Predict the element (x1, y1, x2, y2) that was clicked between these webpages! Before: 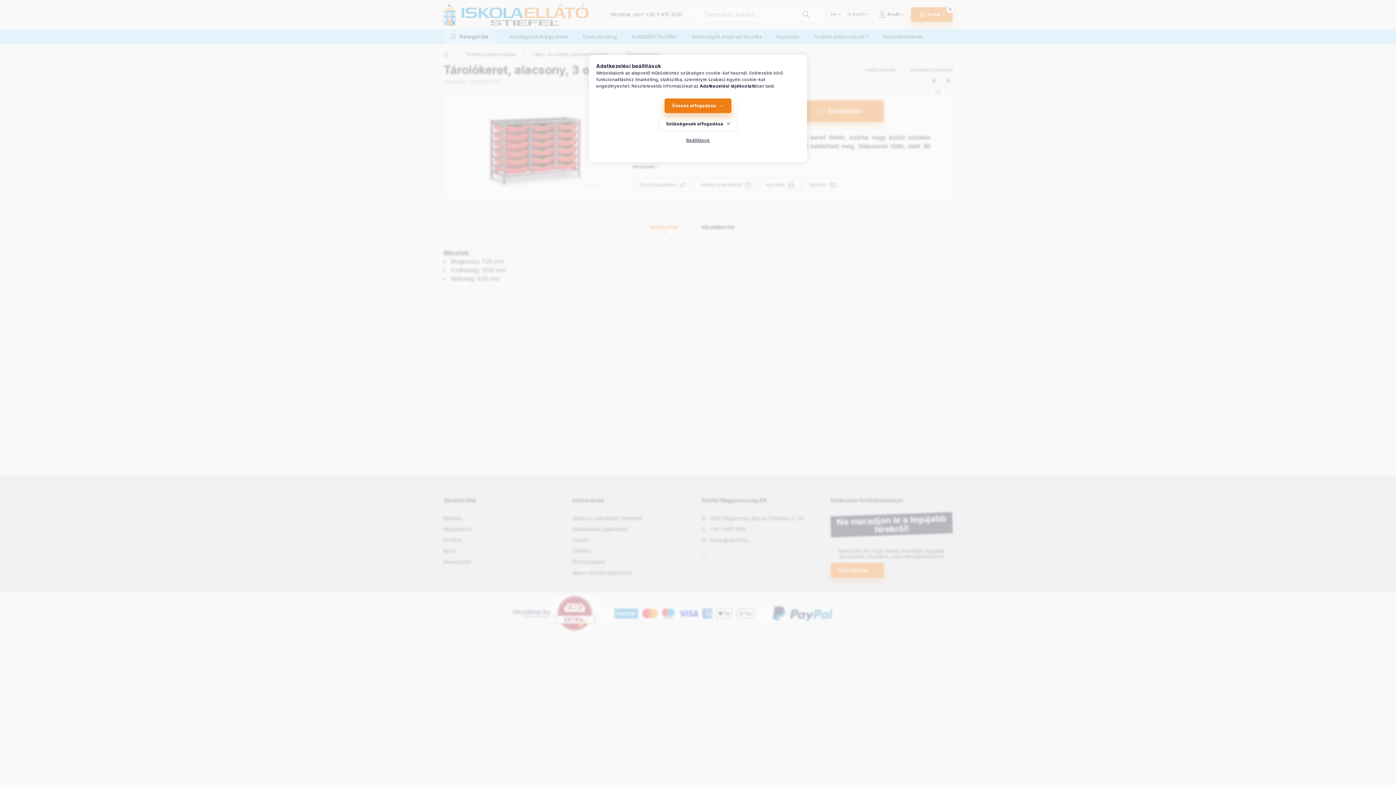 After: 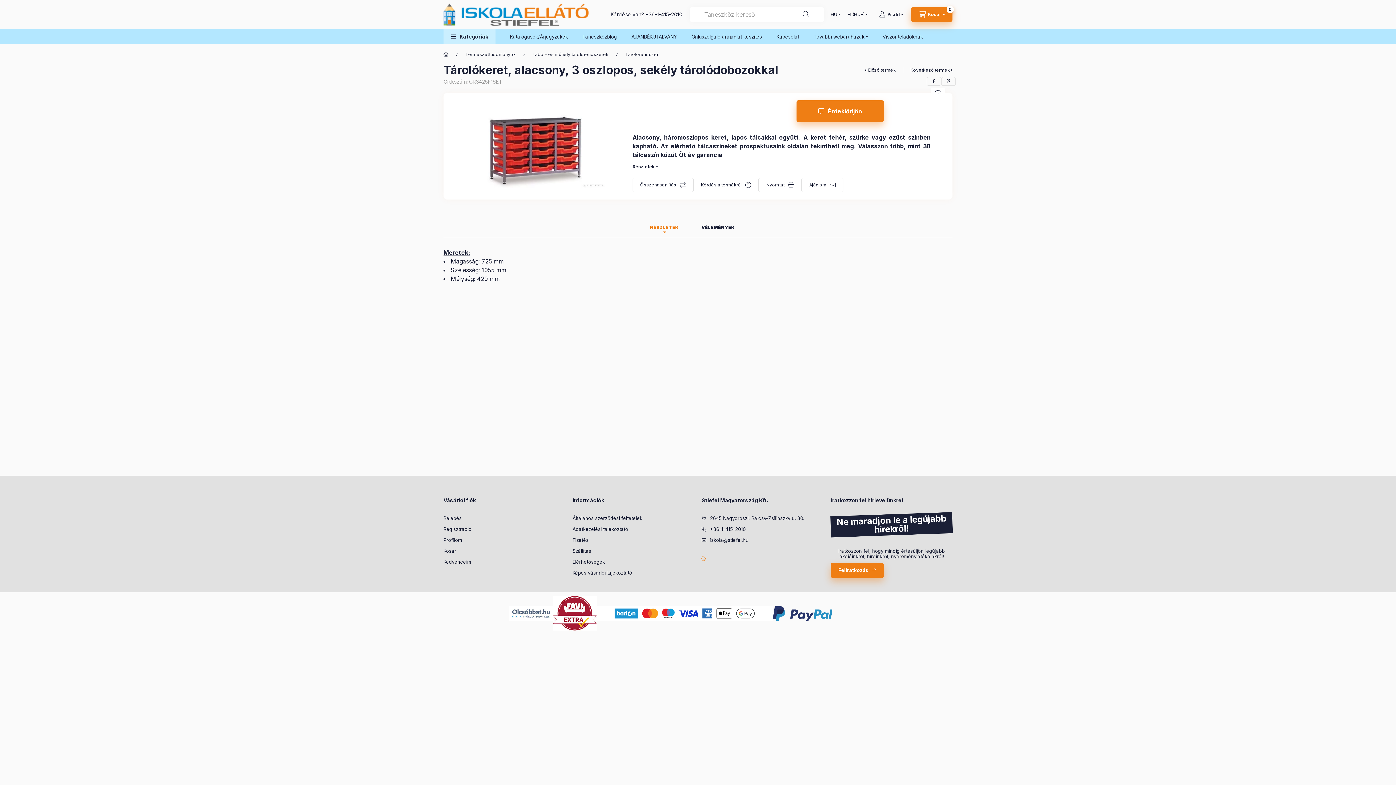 Action: bbox: (664, 98, 731, 113) label: Összes elfogadása